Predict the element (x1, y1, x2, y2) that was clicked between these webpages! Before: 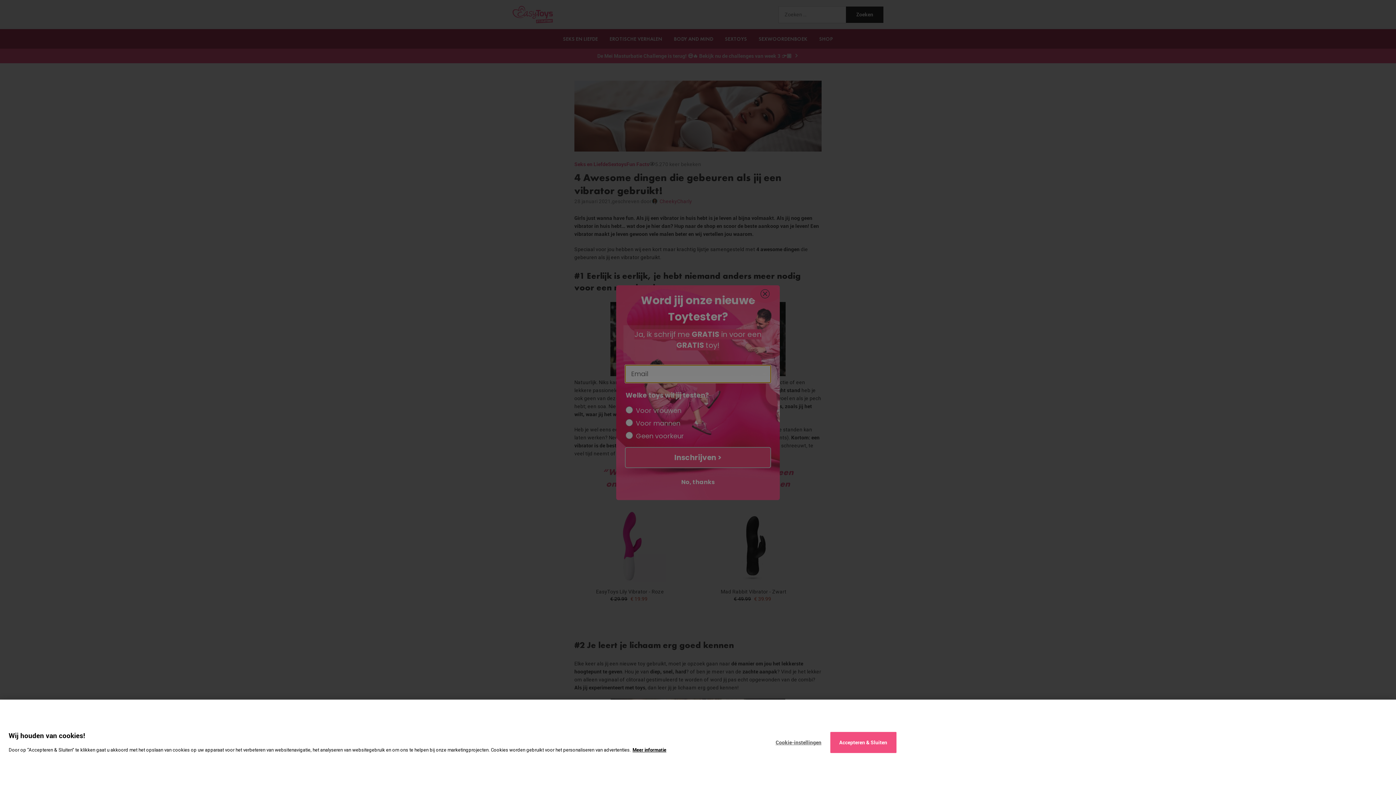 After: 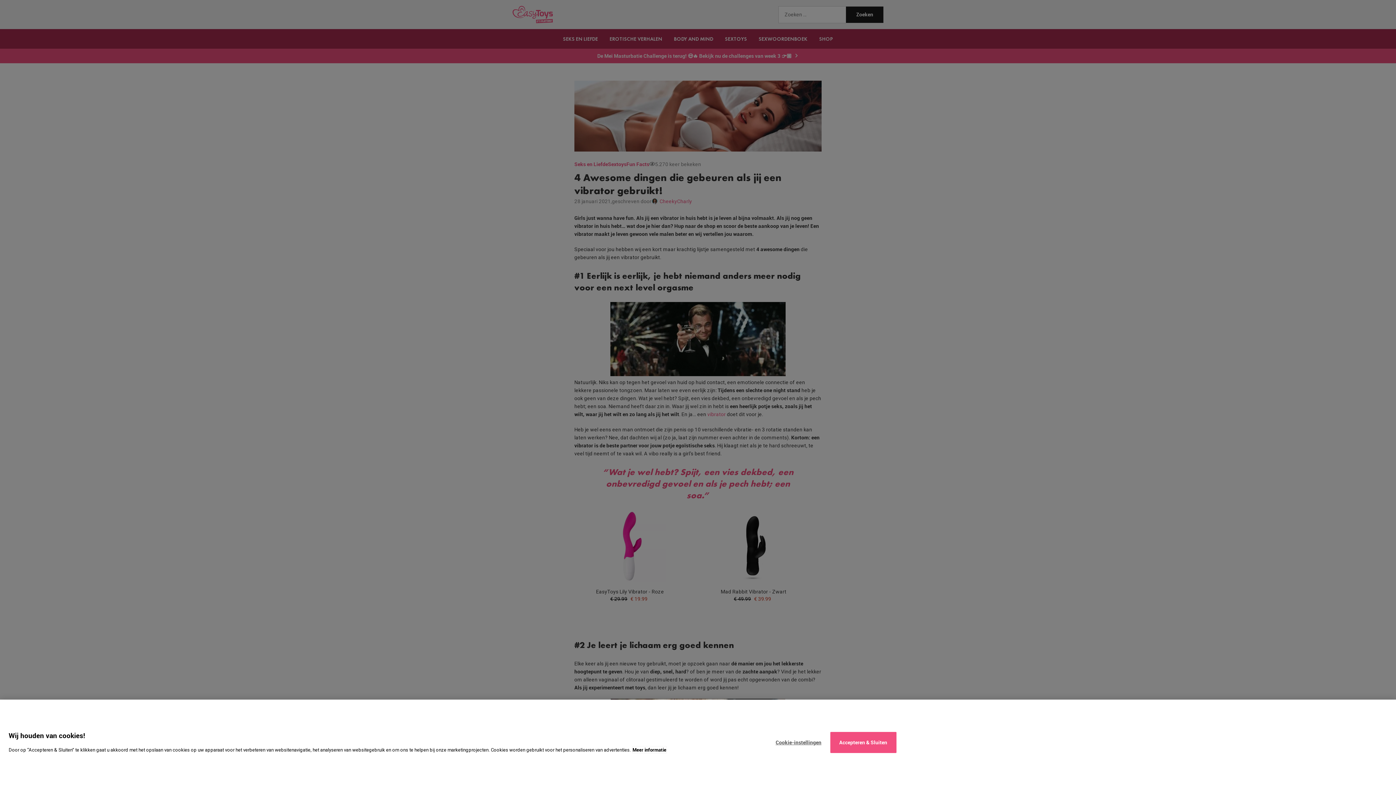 Action: bbox: (632, 746, 666, 753) label: Meer informatie over uw privacy, opent in een nieuw tabblad